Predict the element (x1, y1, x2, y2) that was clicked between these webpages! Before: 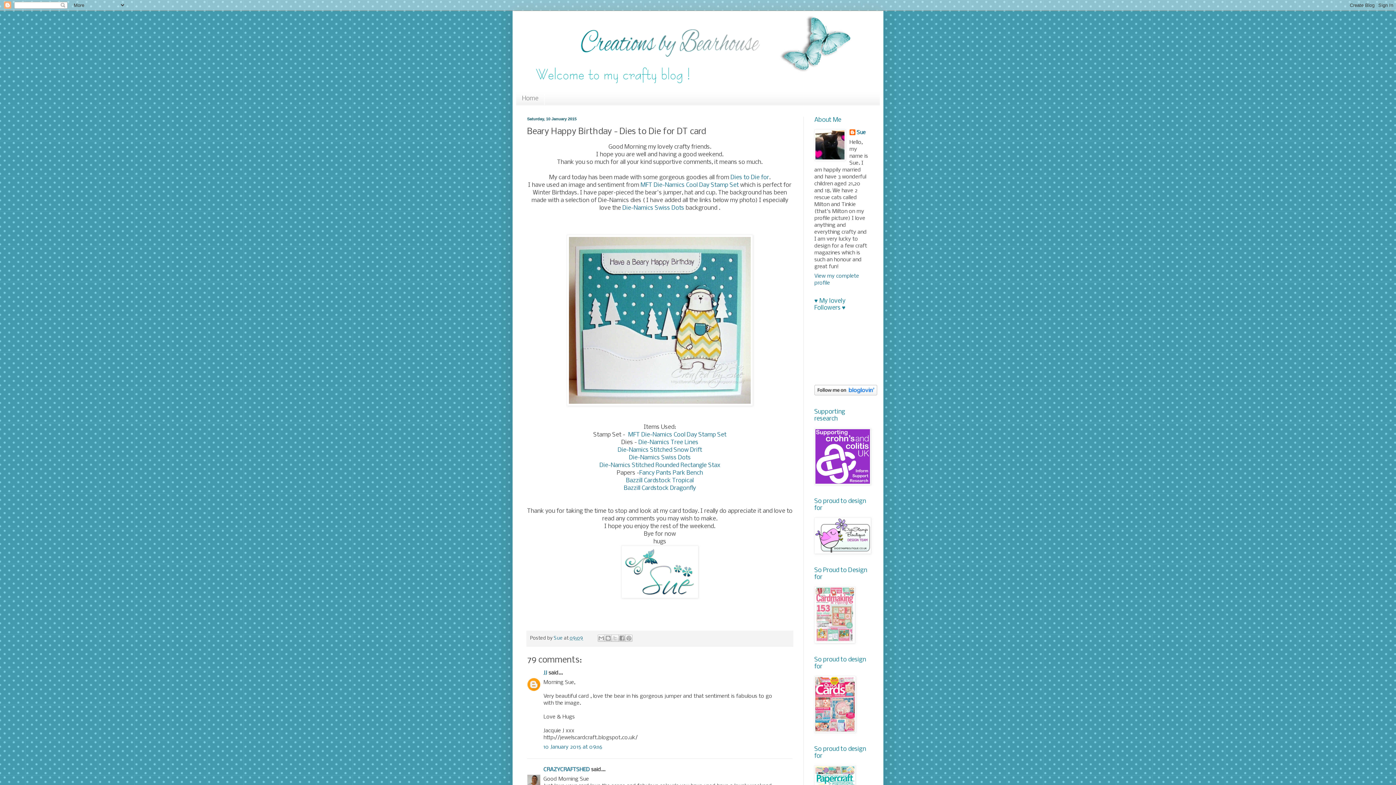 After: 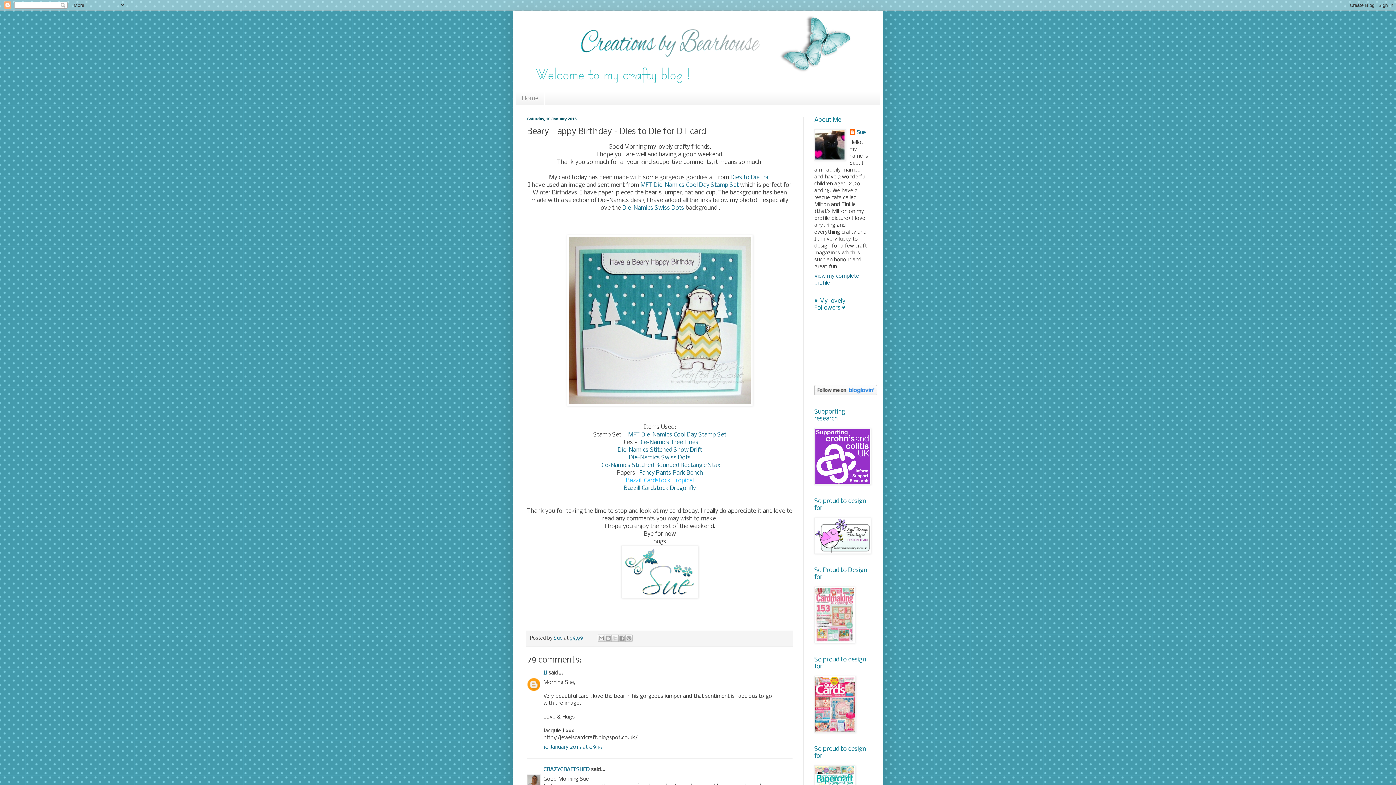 Action: label: Bazzill Cardstock Tropical bbox: (626, 477, 693, 483)